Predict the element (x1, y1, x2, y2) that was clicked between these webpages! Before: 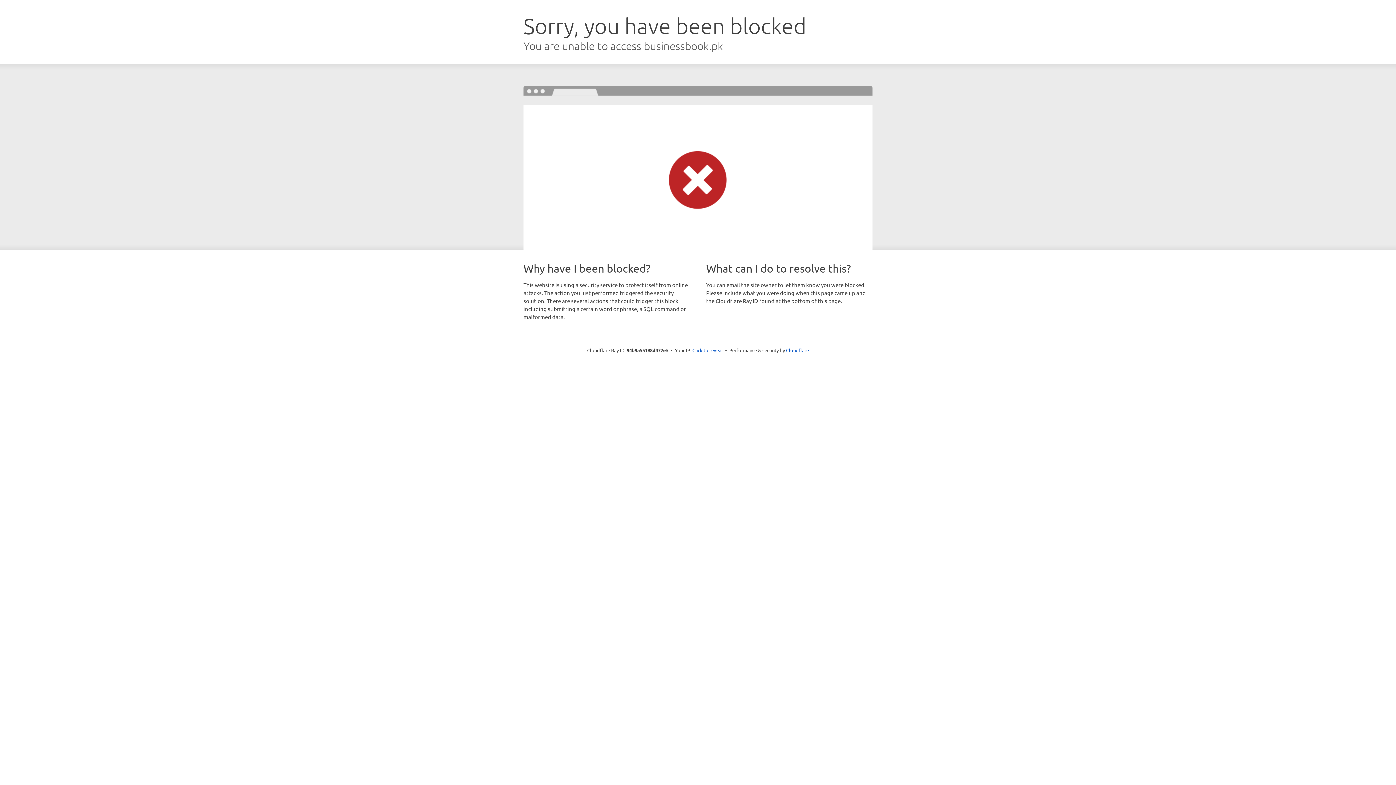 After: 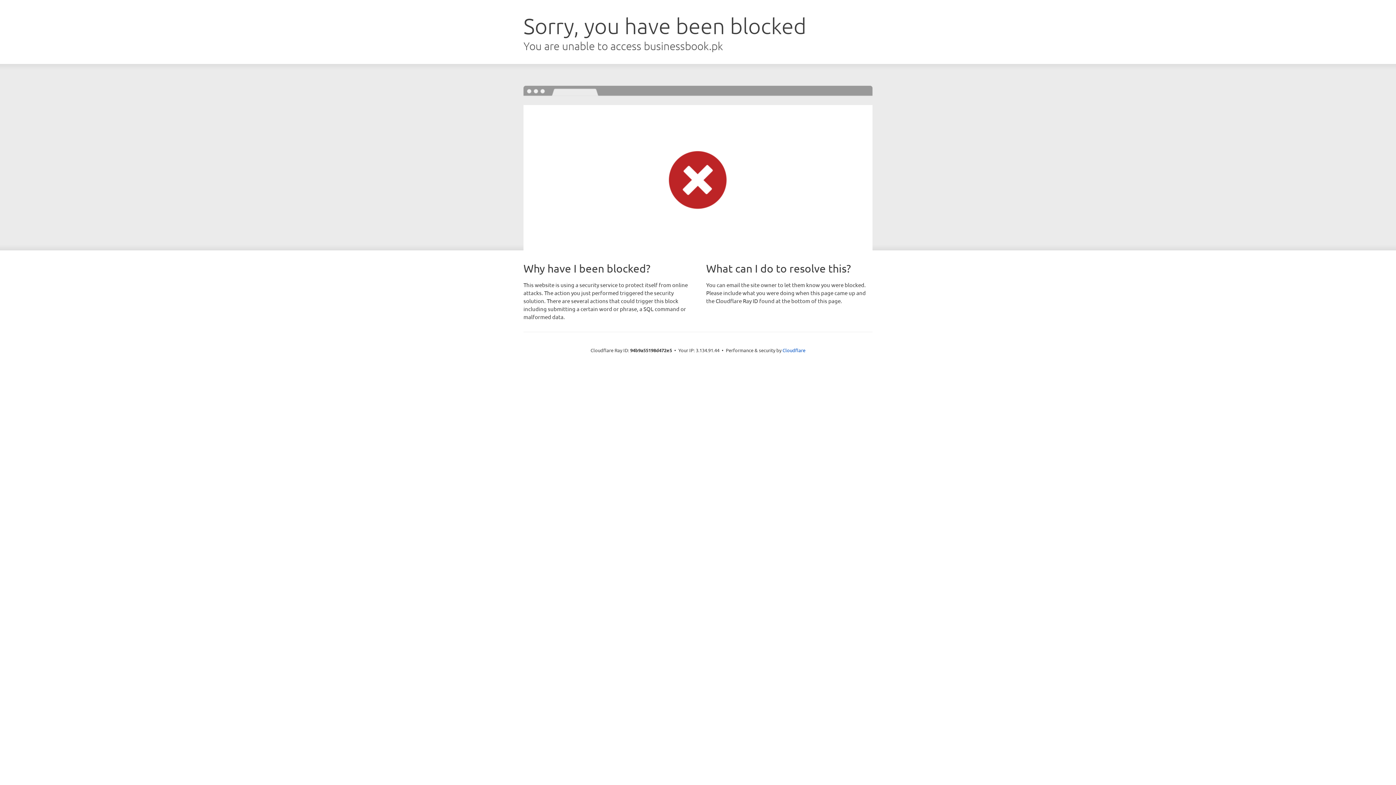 Action: label: Click to reveal bbox: (692, 346, 723, 353)